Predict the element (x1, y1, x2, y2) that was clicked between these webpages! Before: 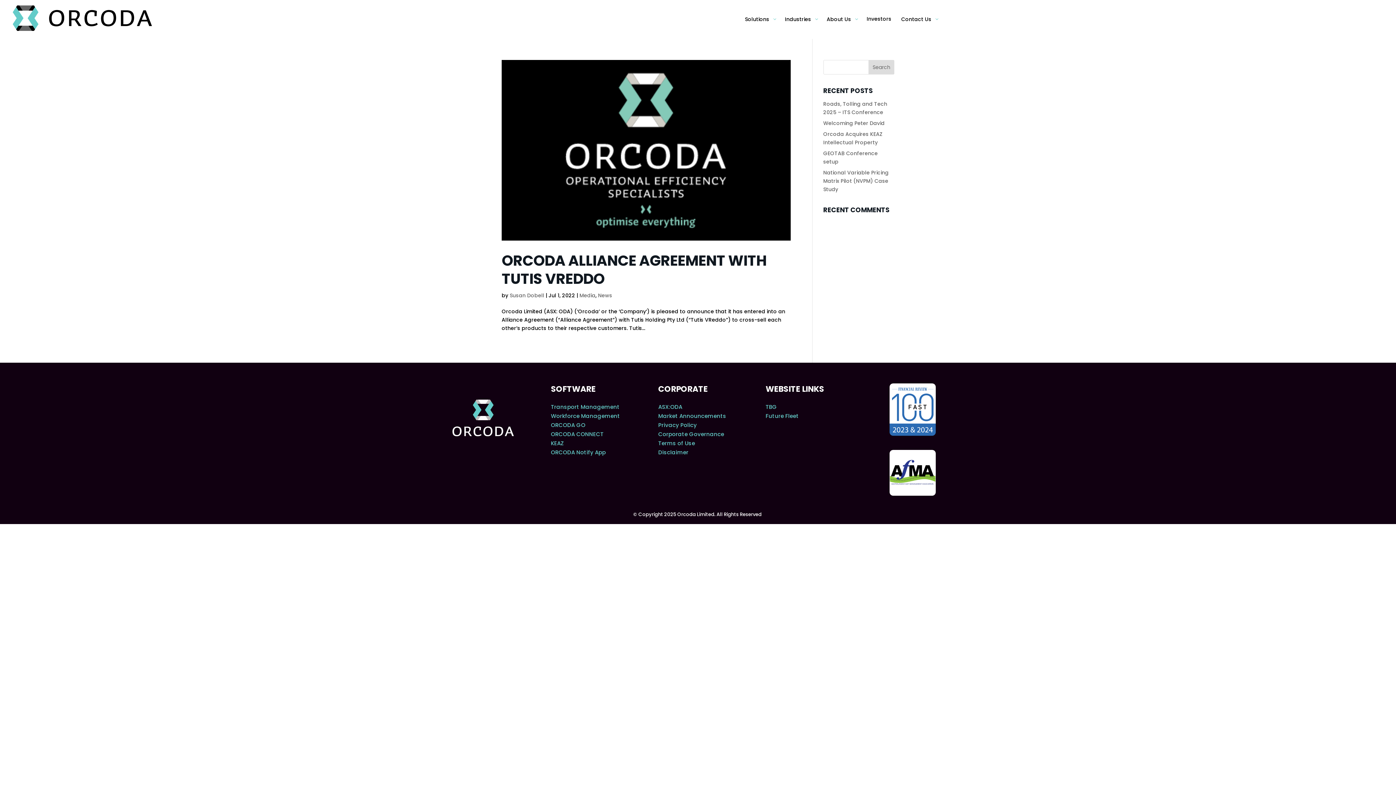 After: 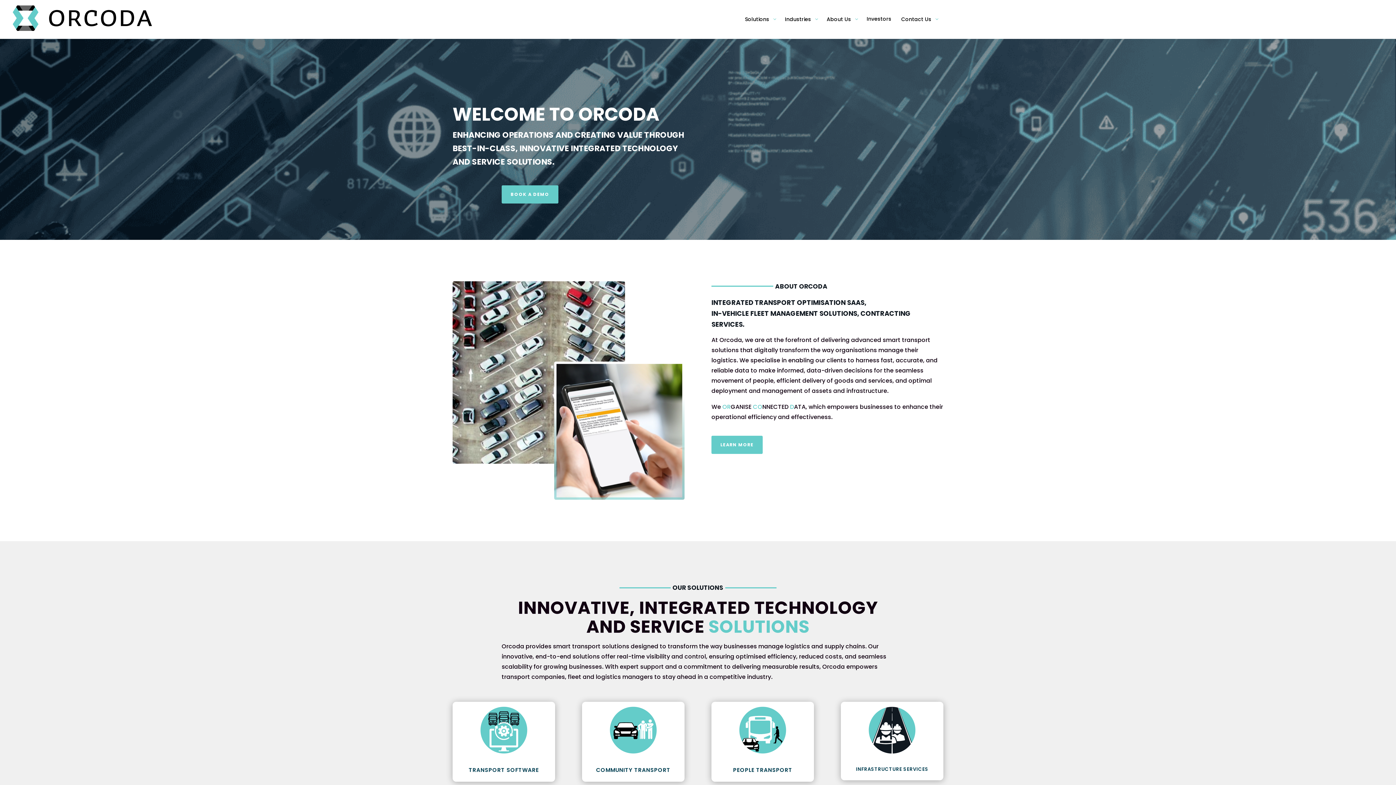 Action: bbox: (509, 291, 544, 299) label: Susan Dobell